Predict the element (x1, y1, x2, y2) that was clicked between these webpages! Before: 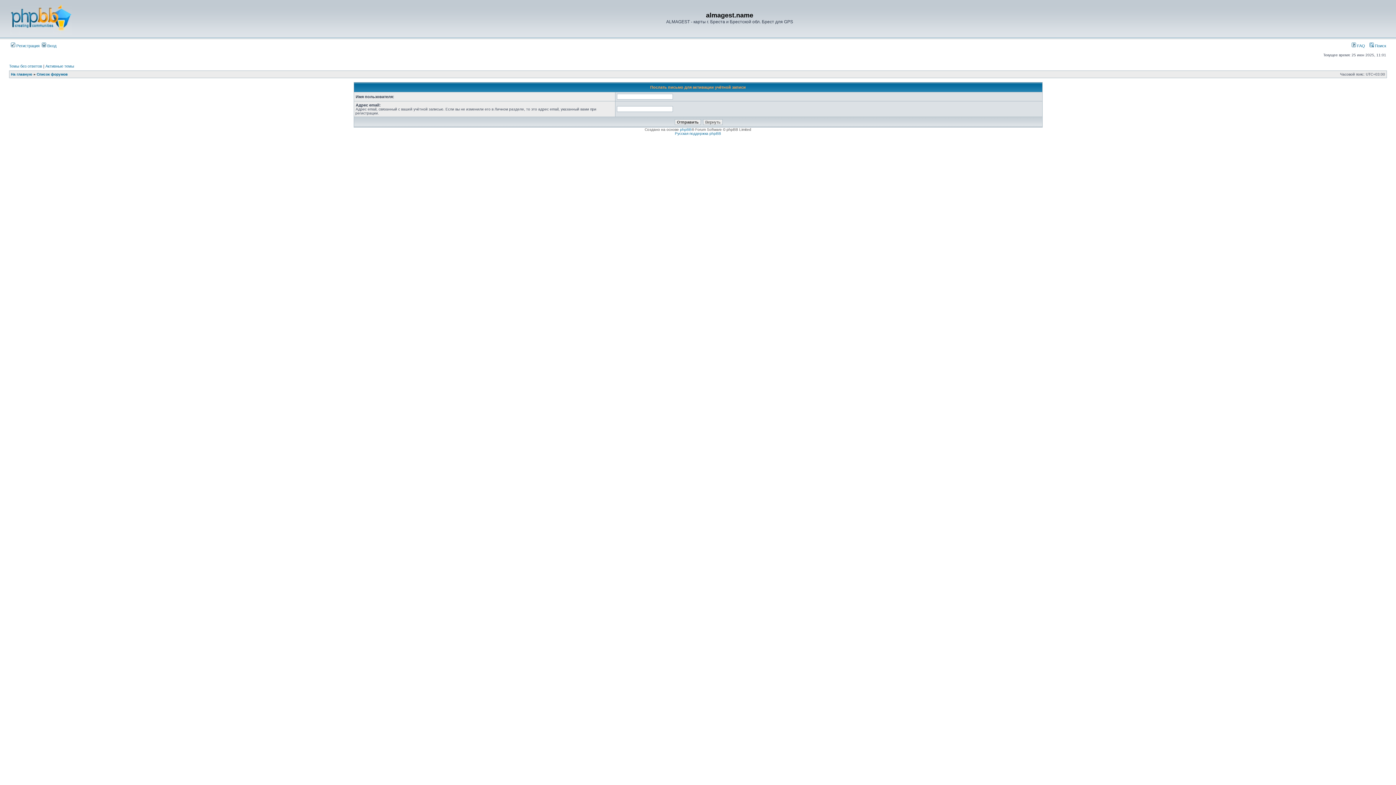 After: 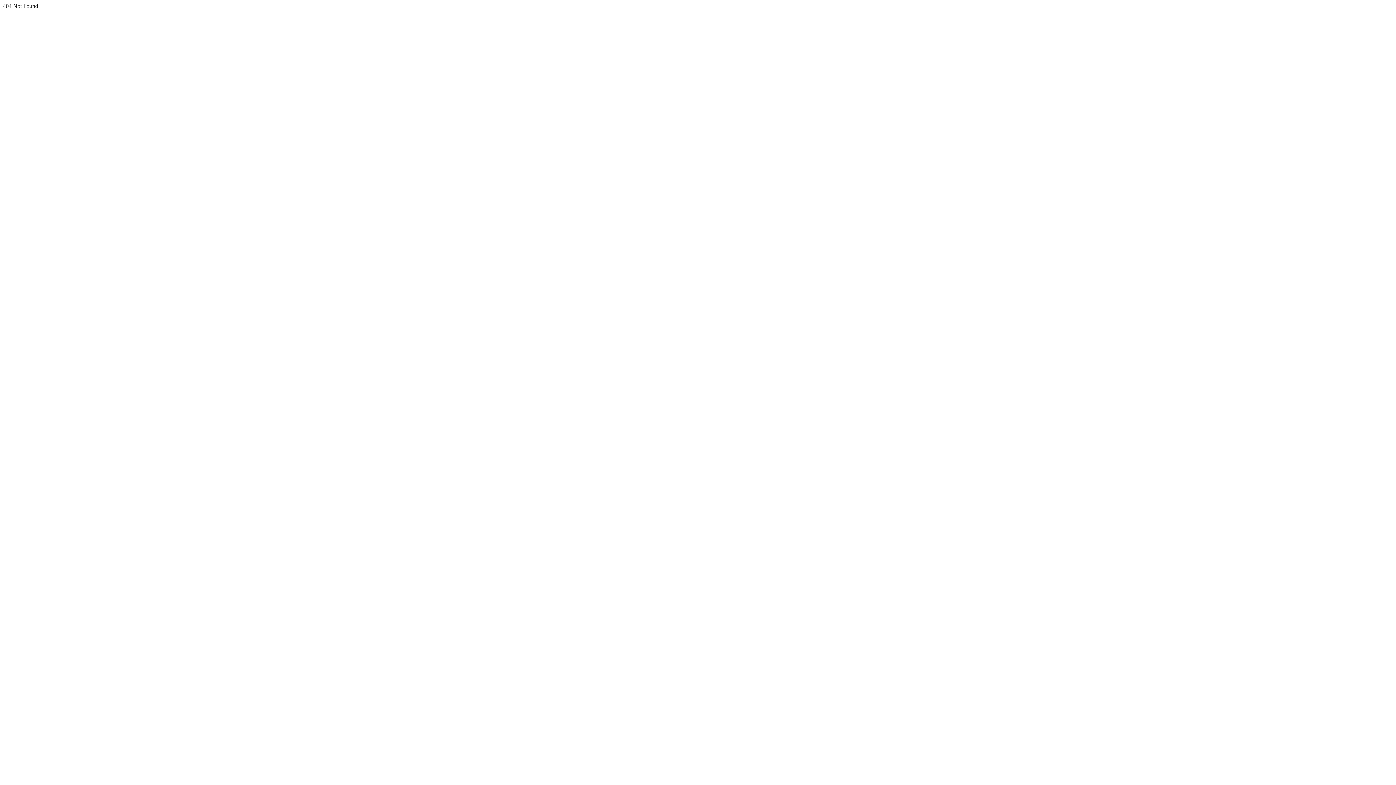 Action: label: Список форумов bbox: (36, 72, 67, 76)